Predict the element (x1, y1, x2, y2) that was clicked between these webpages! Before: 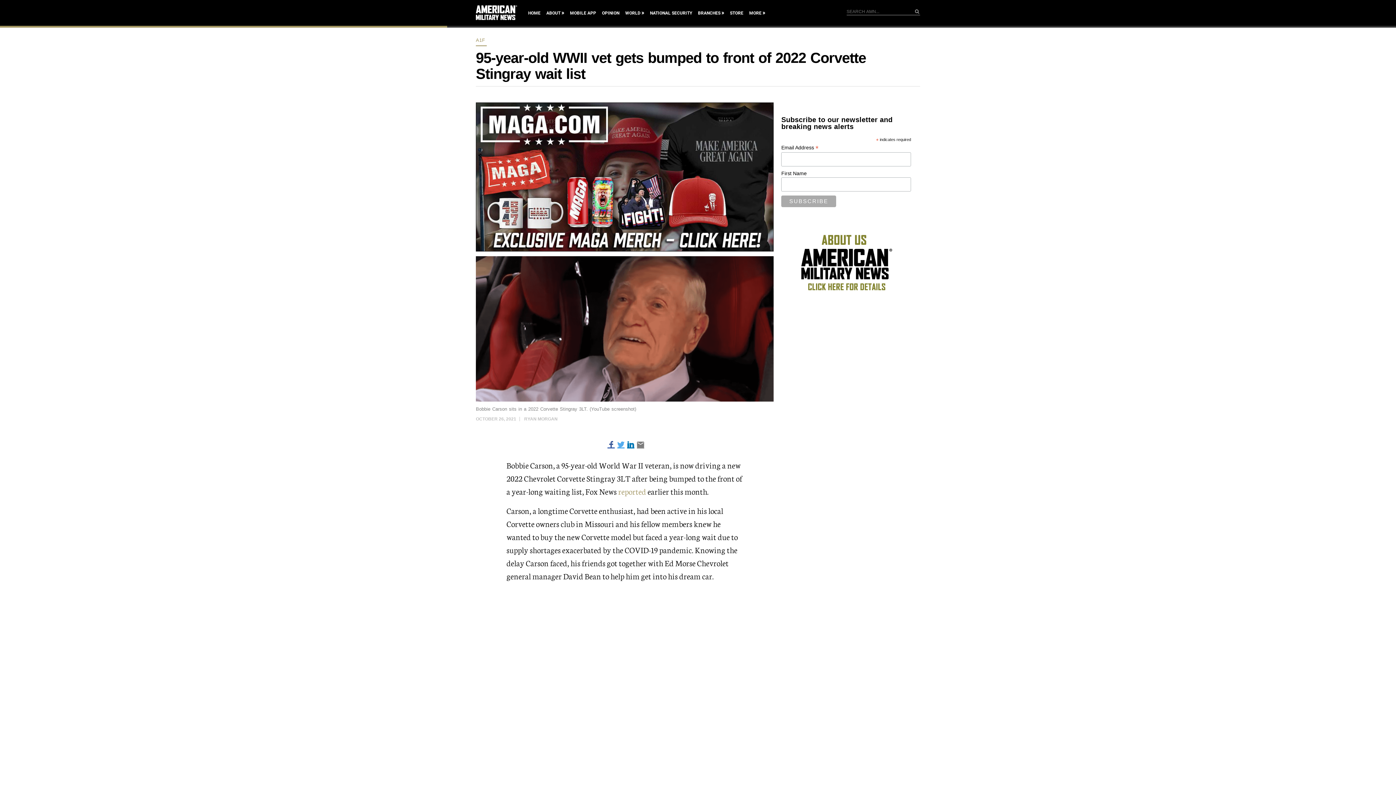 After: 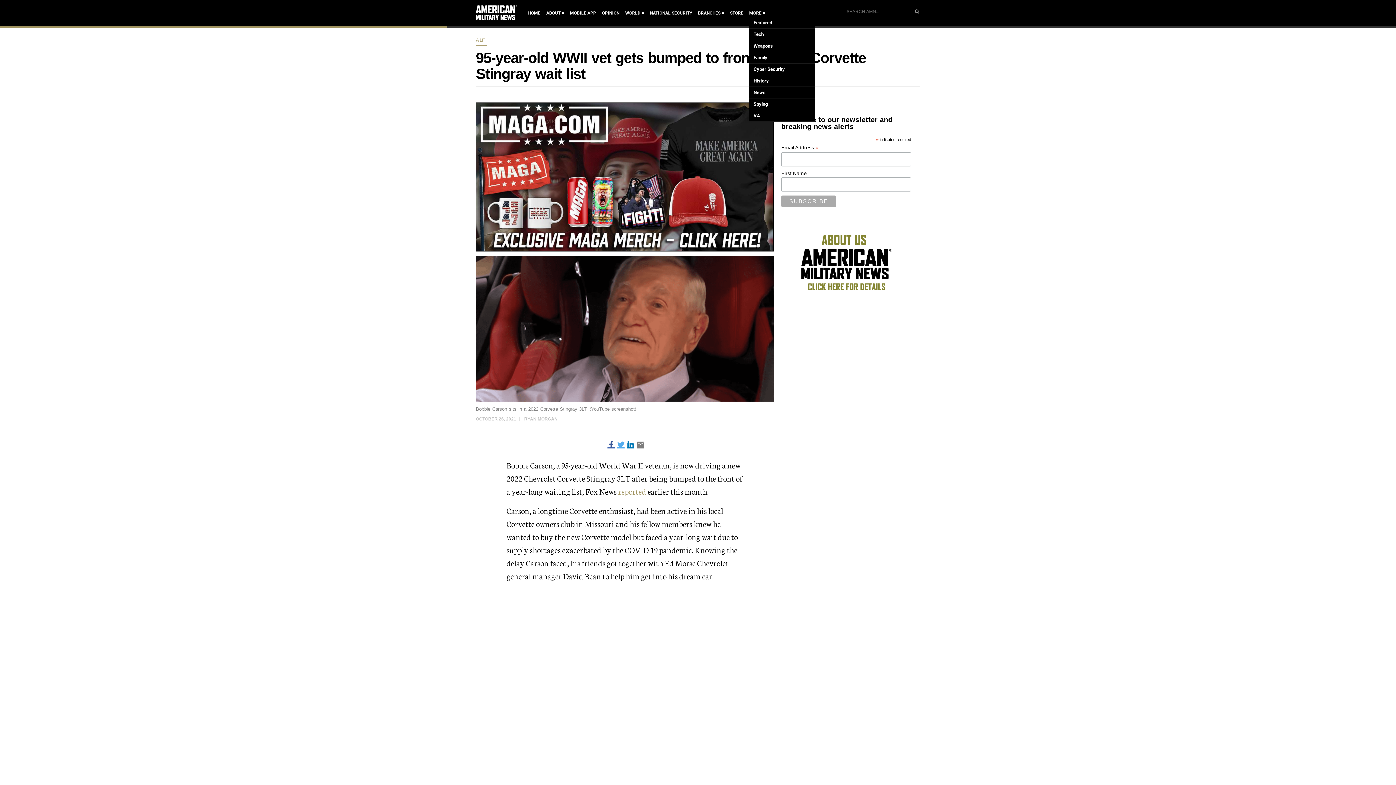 Action: label: MORE bbox: (749, 9, 765, 17)